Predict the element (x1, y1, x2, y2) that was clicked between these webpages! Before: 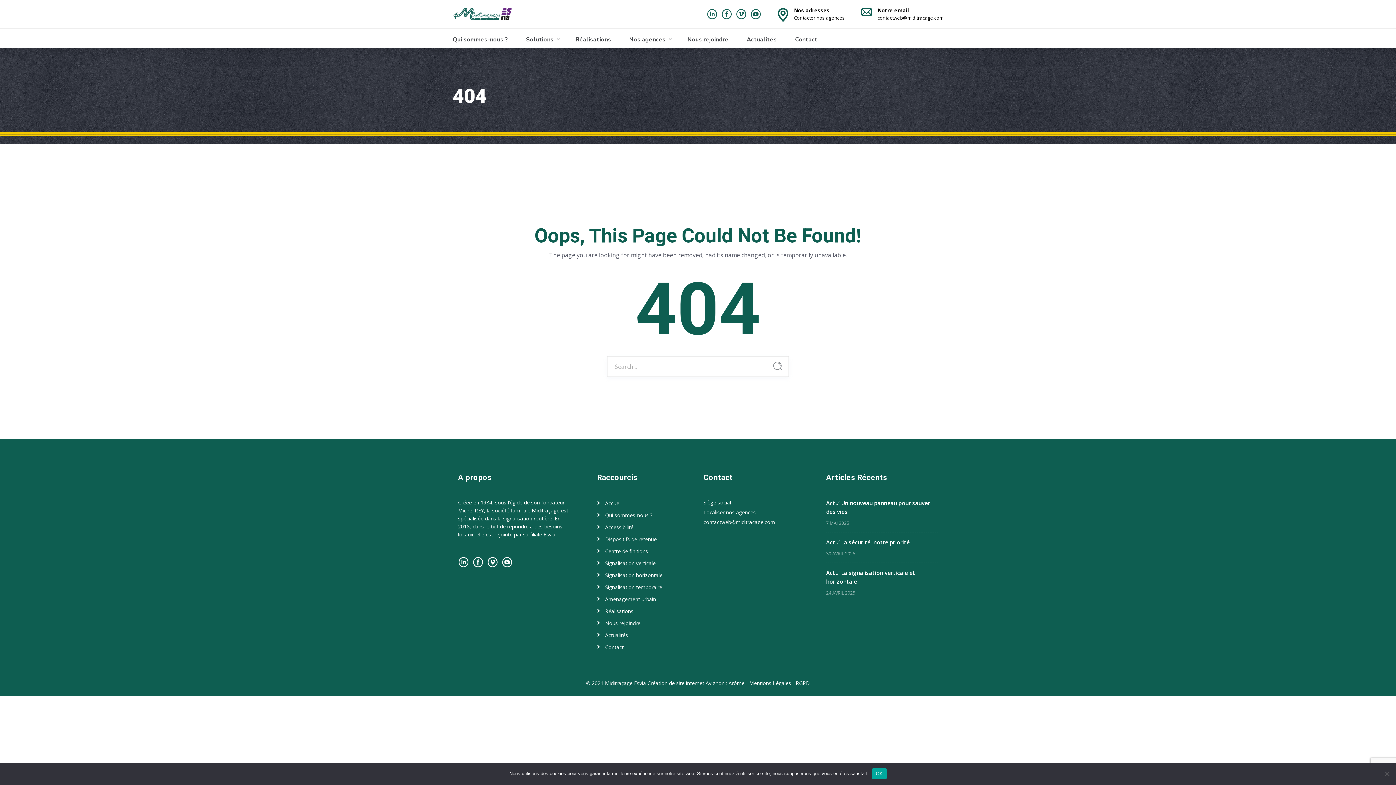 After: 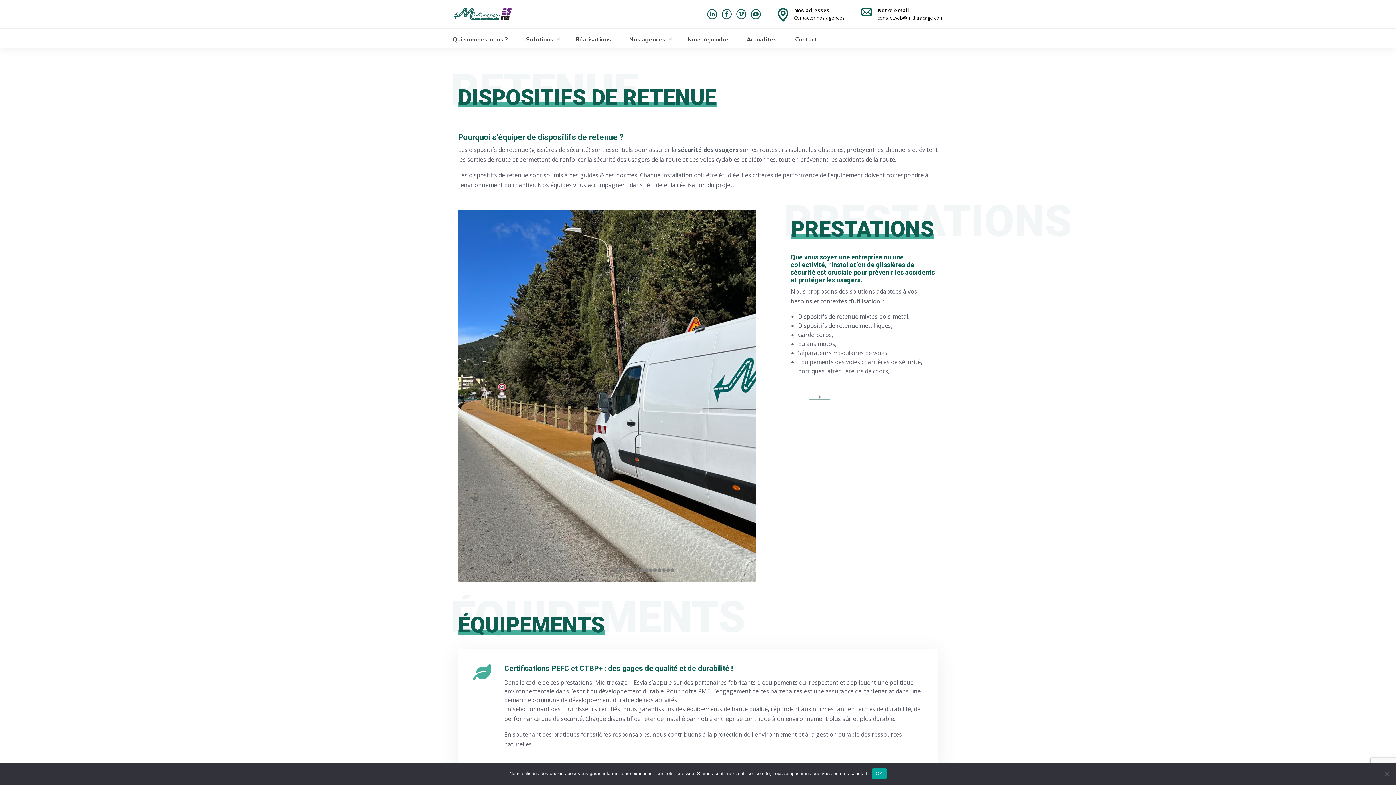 Action: label: Dispositifs de retenue bbox: (605, 535, 656, 543)